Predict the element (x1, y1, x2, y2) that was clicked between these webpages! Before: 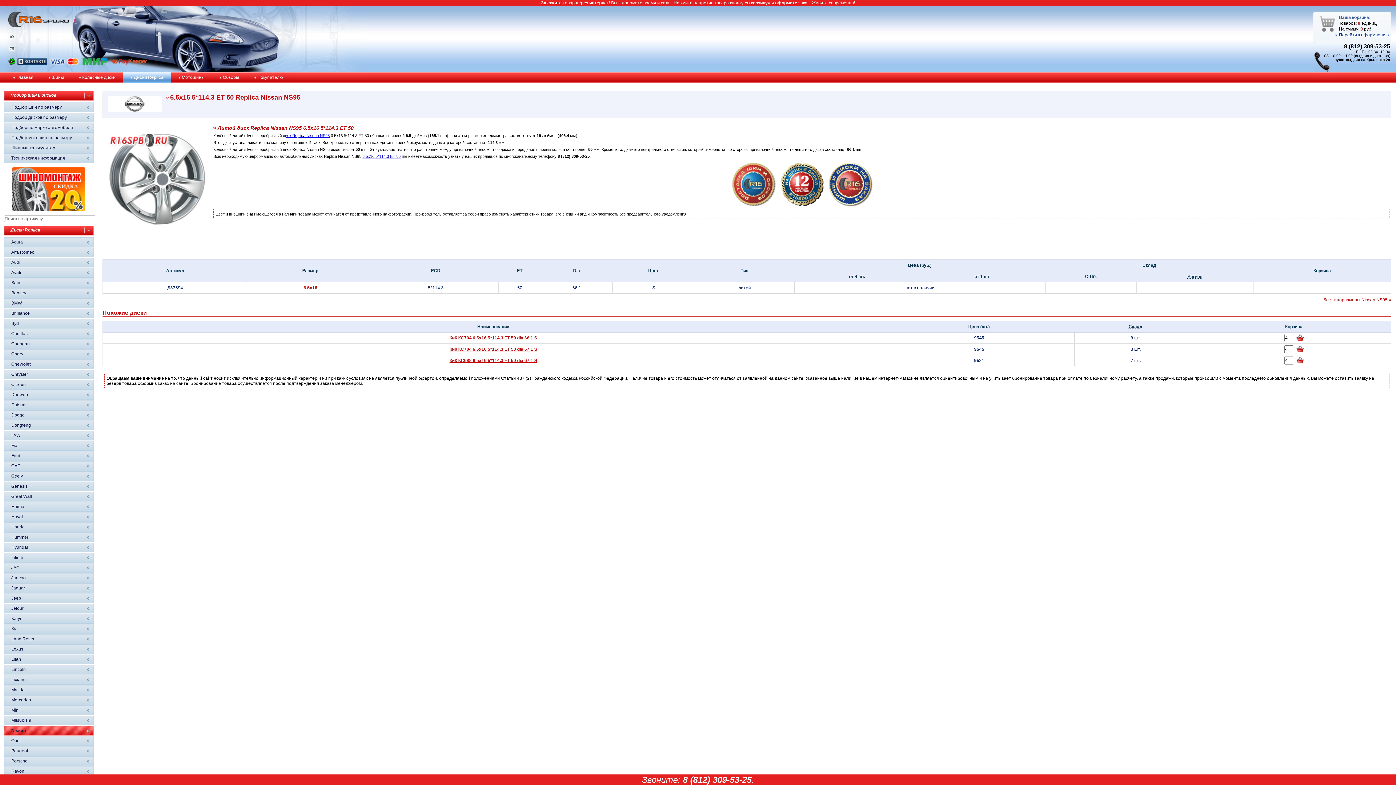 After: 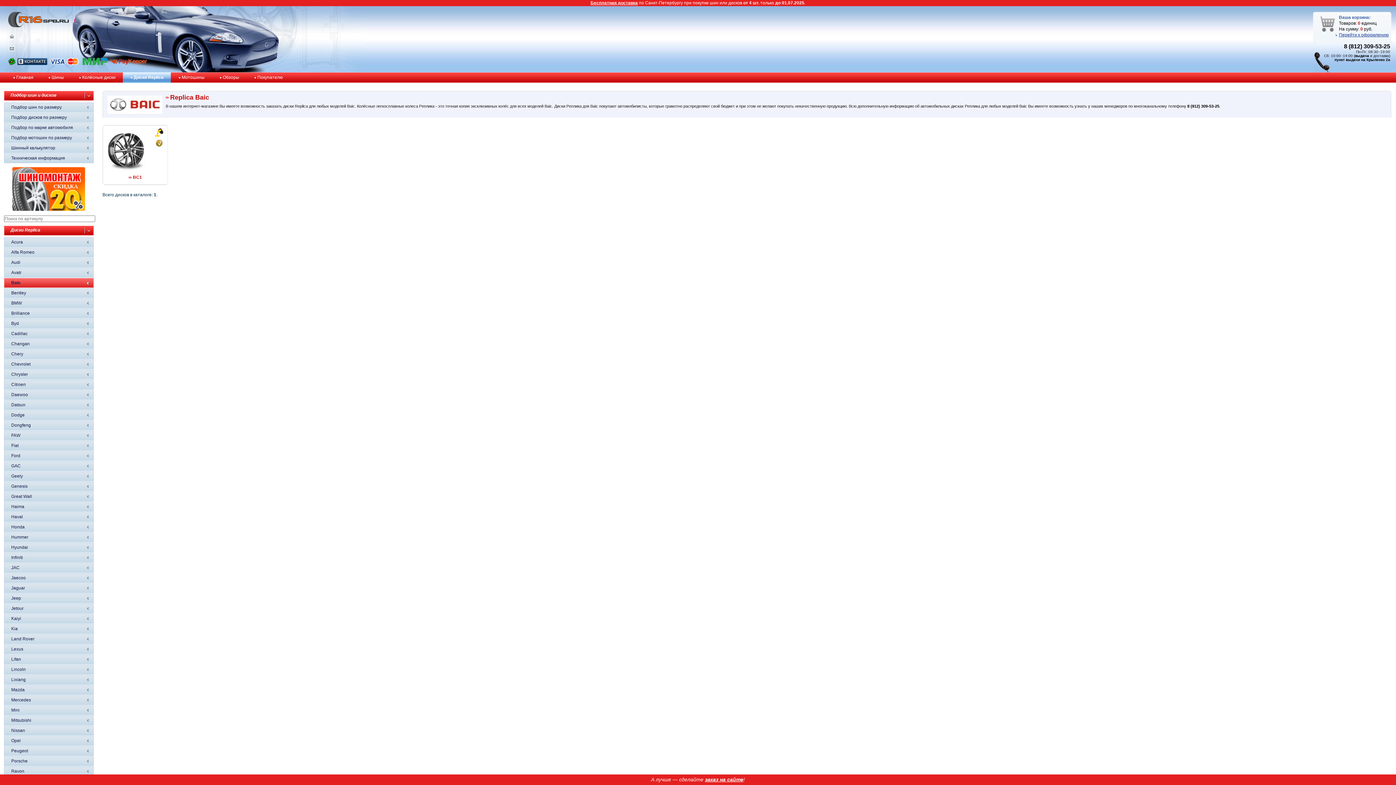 Action: label: Baic bbox: (11, 278, 93, 288)